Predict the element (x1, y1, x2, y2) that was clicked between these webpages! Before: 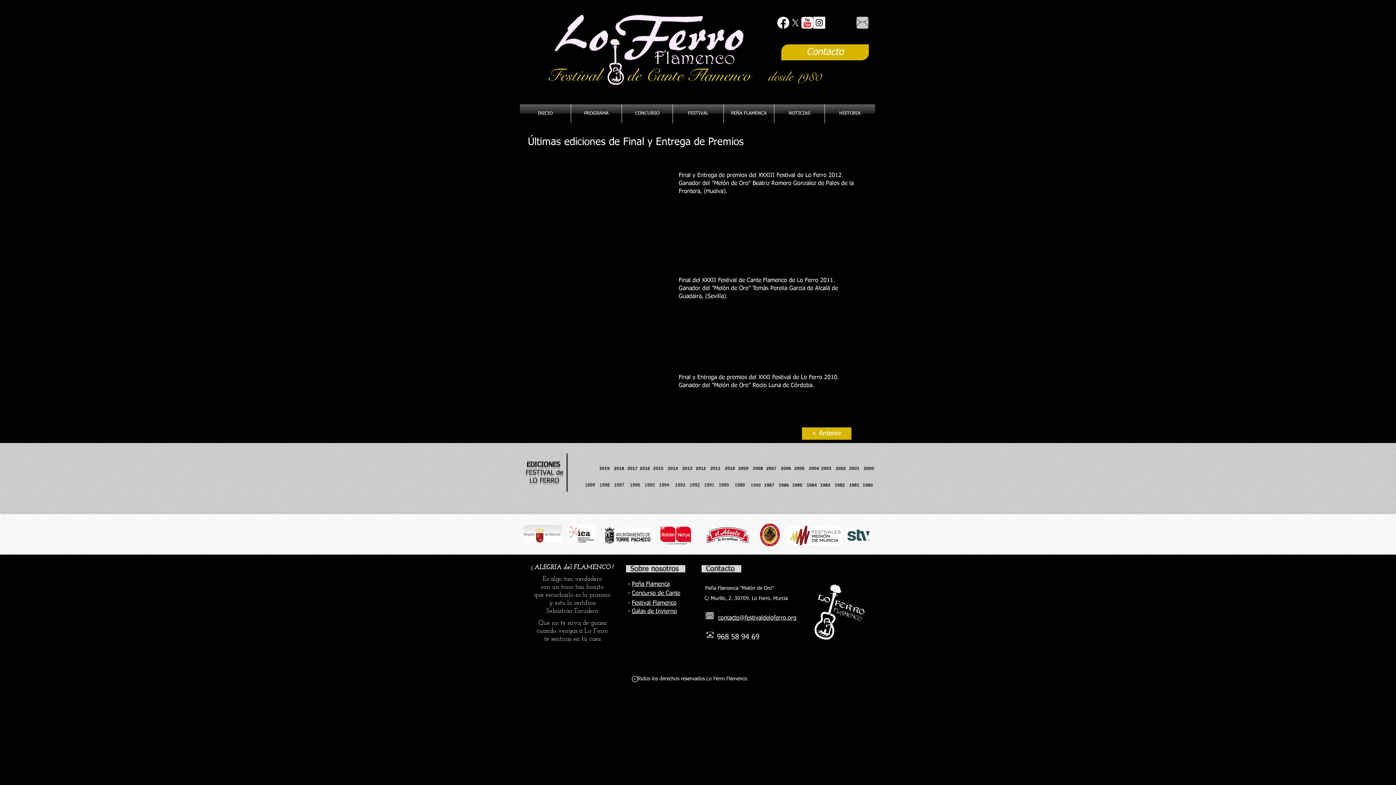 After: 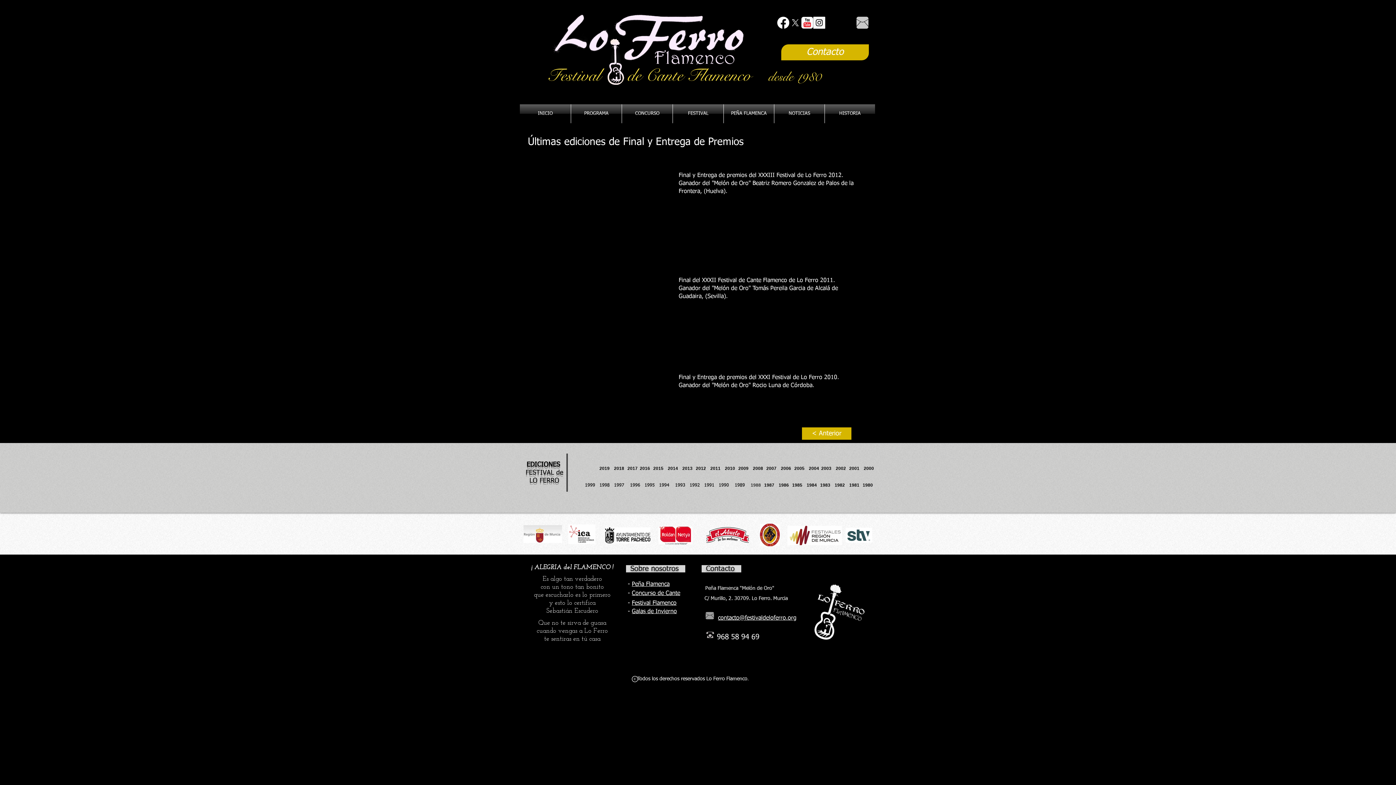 Action: bbox: (825, 104, 875, 123) label: HISTORIA